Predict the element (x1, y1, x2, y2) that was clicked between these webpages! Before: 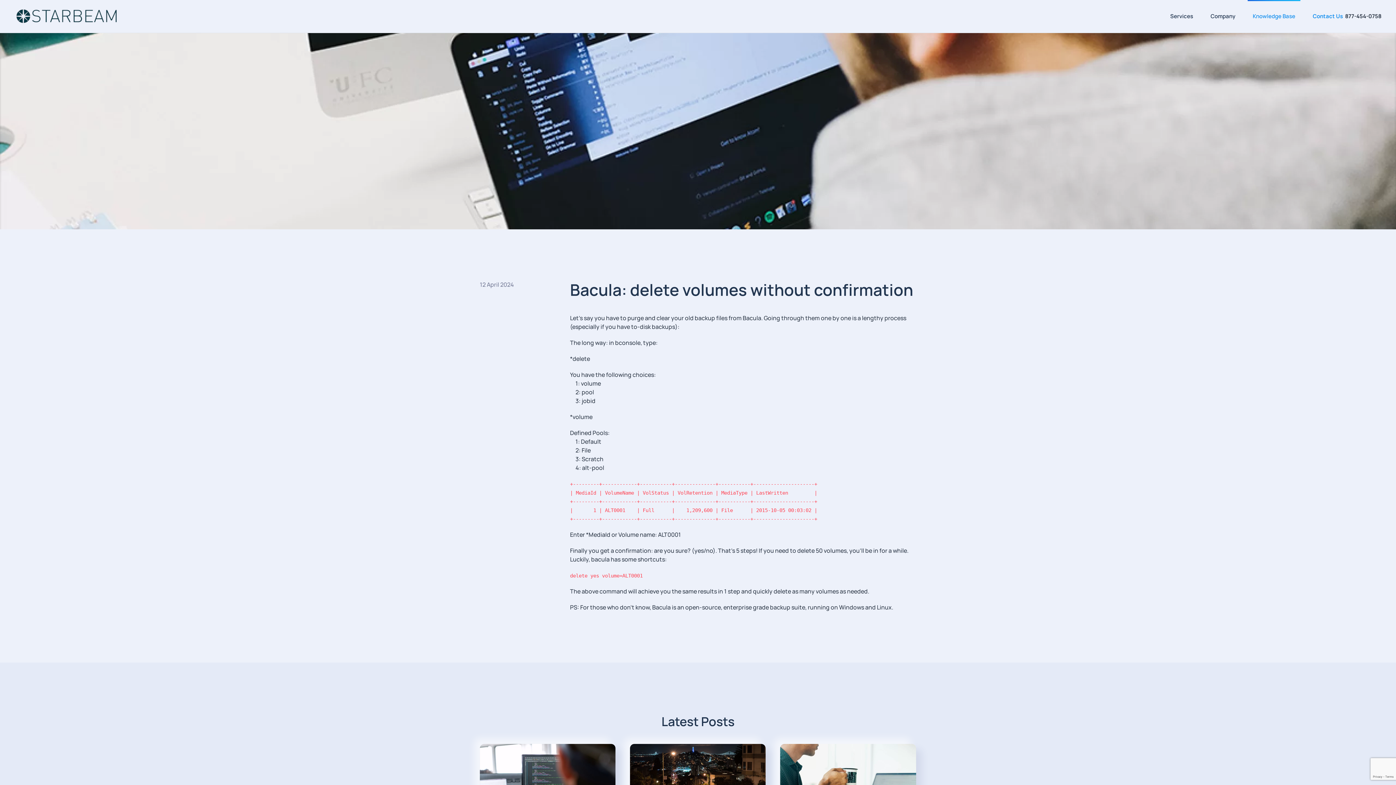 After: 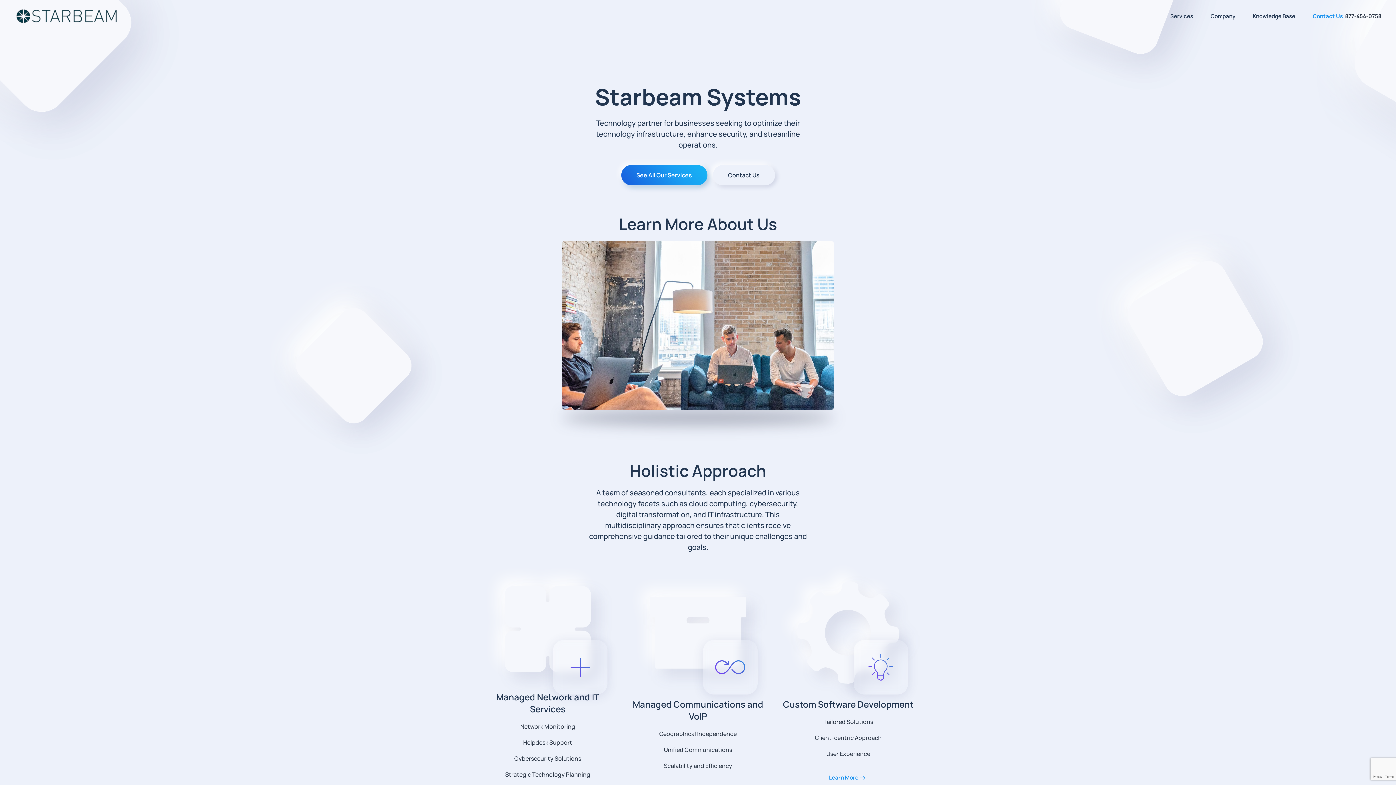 Action: bbox: (5, 0, 126, 32)